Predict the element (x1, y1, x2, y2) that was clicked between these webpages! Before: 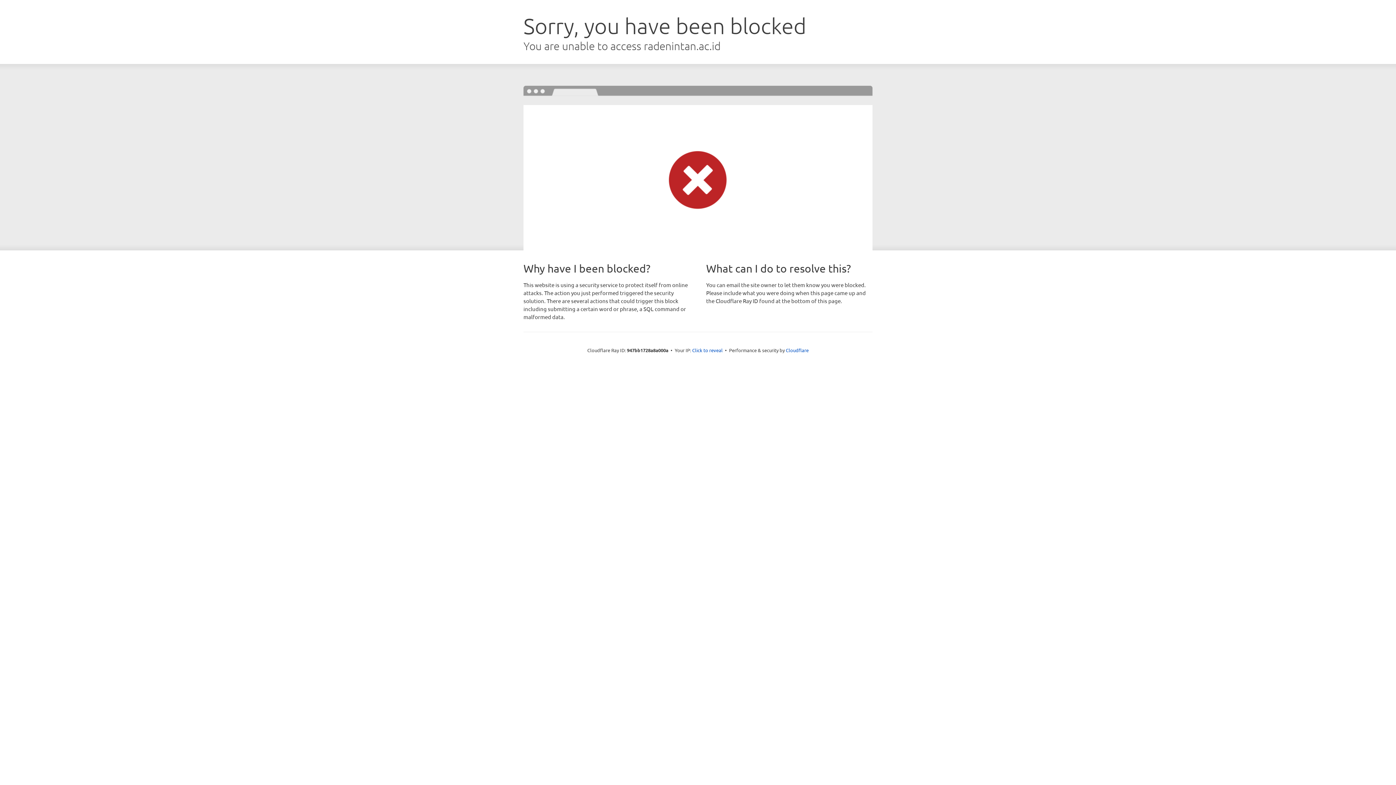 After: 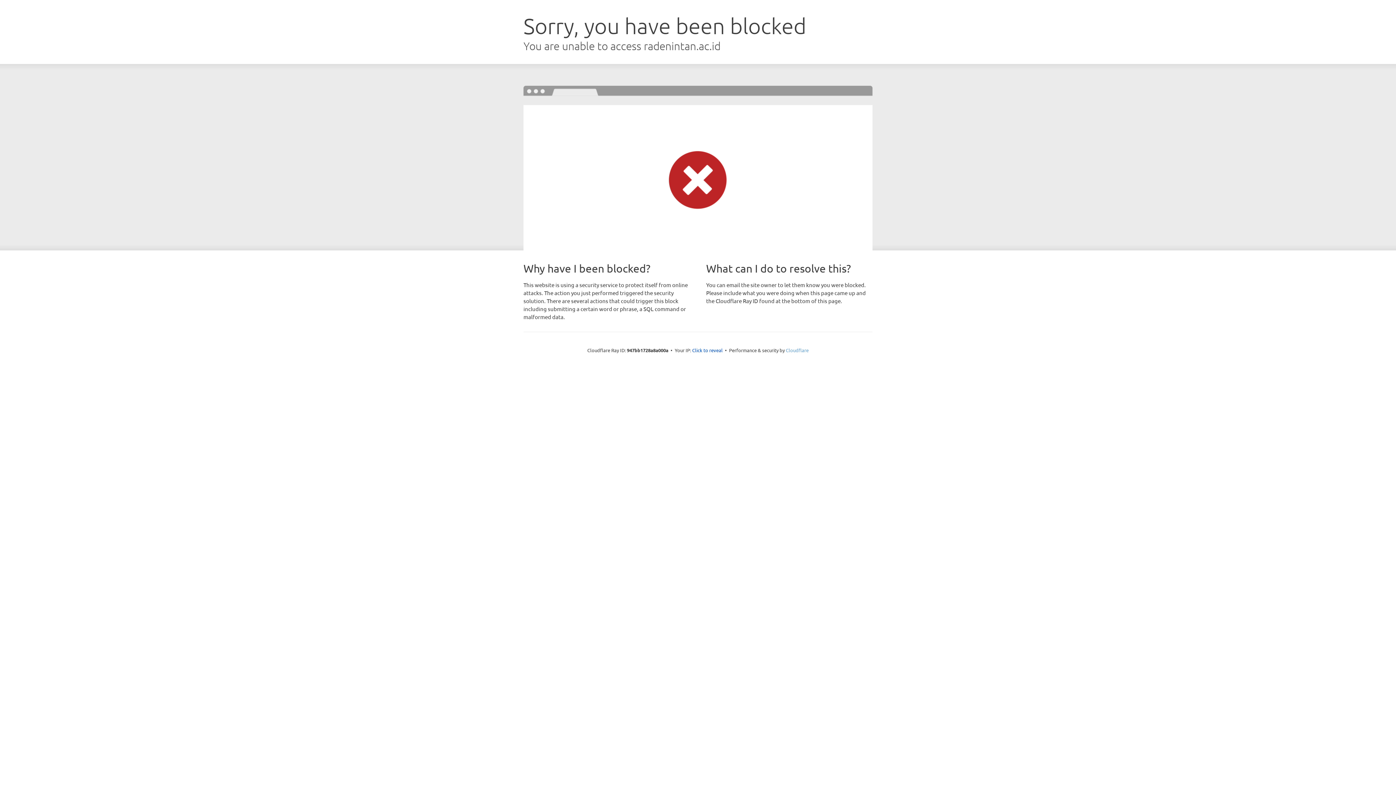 Action: label: Cloudflare bbox: (786, 347, 808, 353)